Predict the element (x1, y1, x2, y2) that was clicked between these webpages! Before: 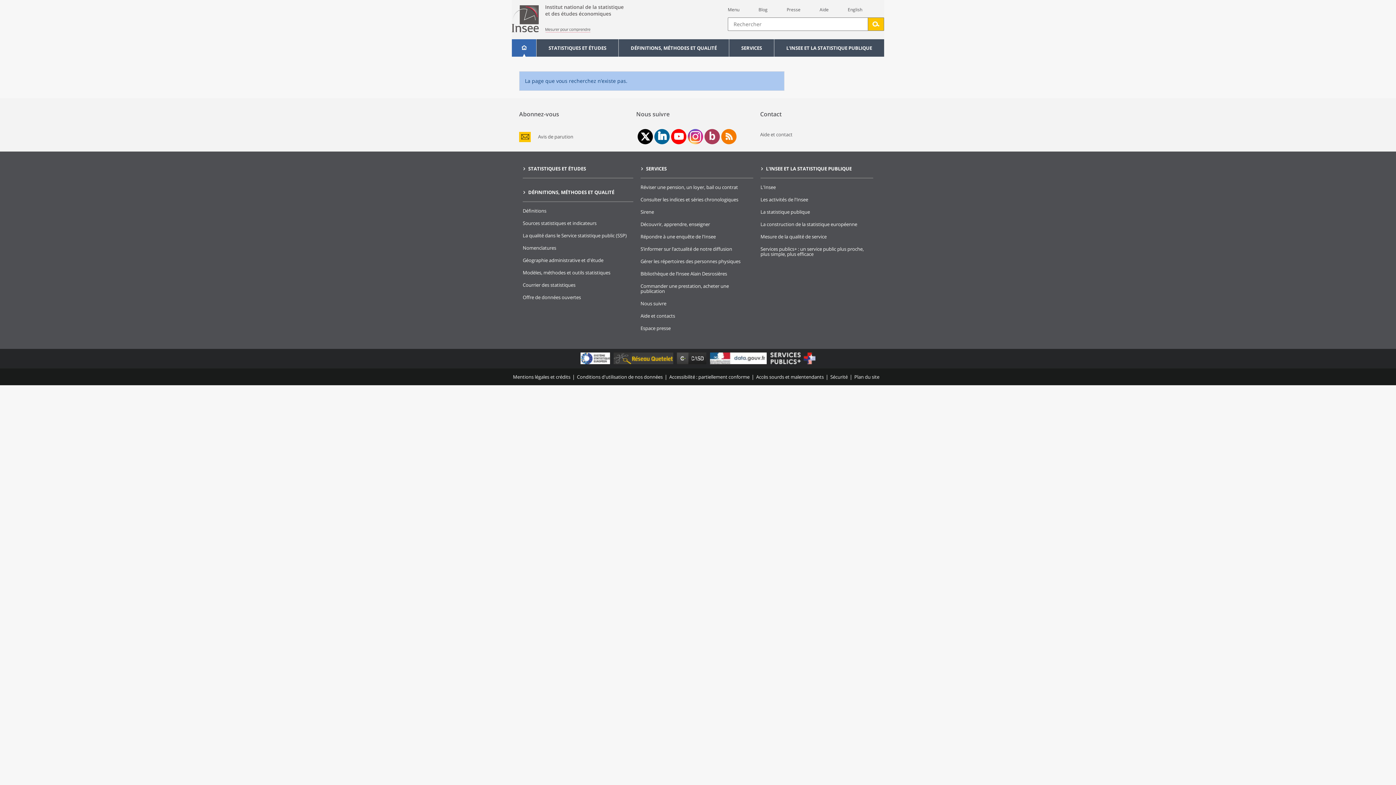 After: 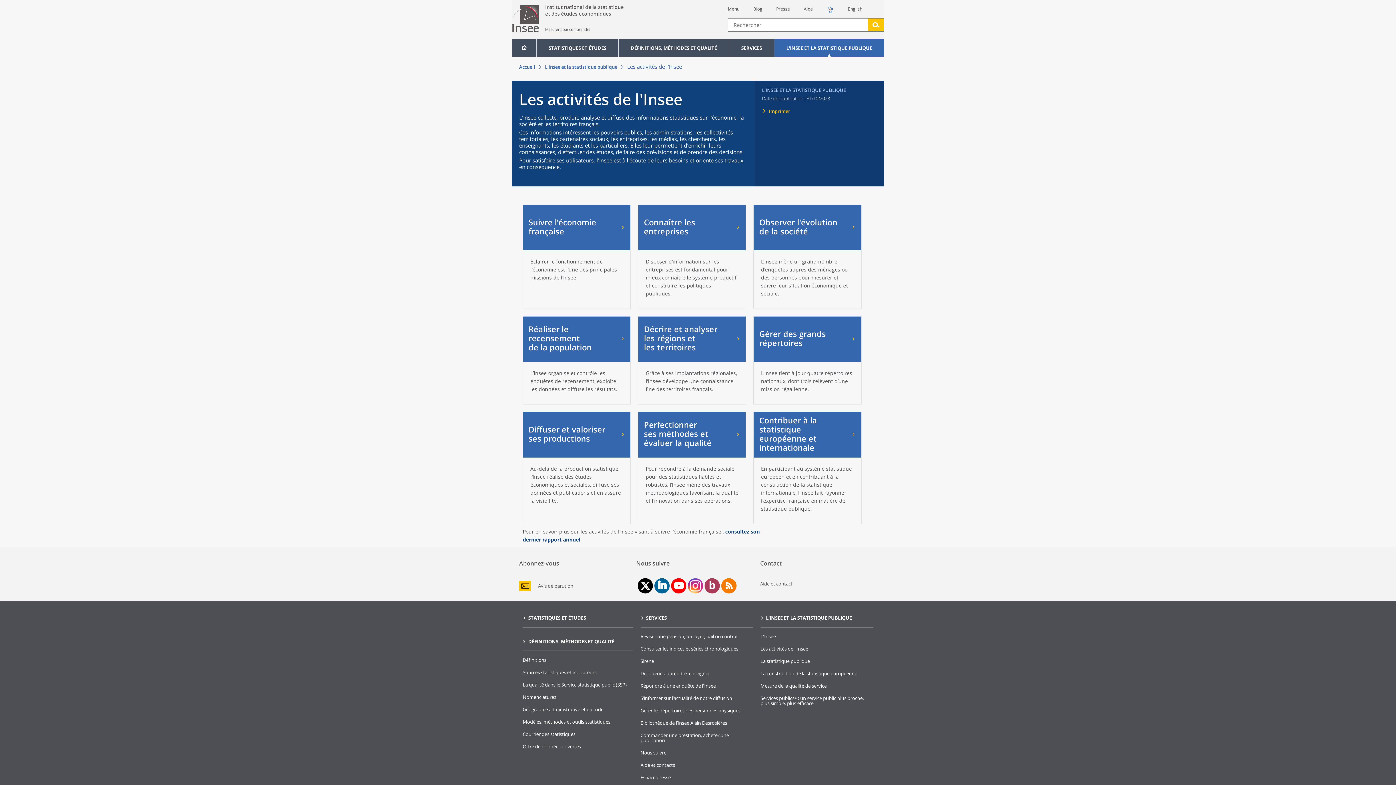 Action: bbox: (760, 196, 808, 202) label: Les activités de l'Insee